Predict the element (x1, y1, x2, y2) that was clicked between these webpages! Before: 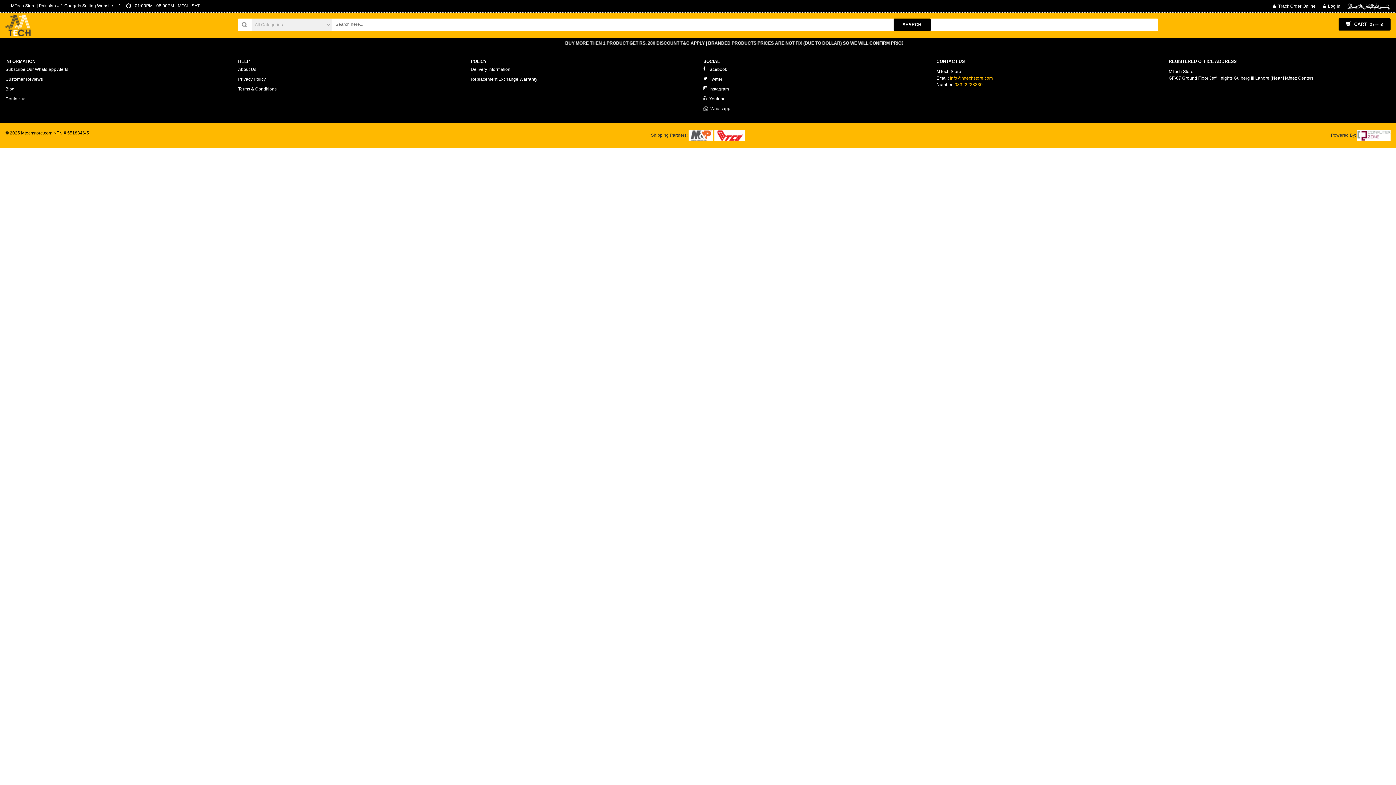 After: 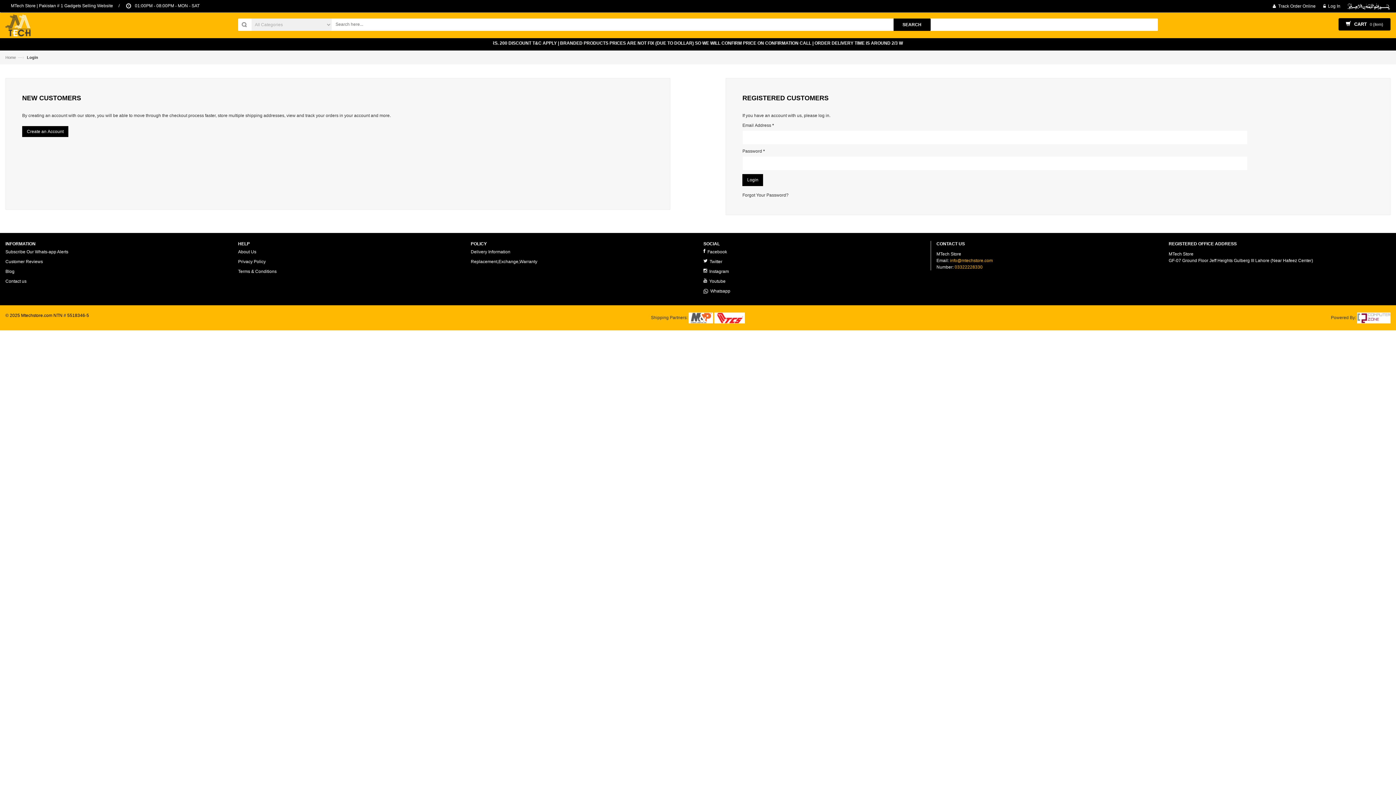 Action: bbox: (1317, 3, 1340, 8) label: Log In